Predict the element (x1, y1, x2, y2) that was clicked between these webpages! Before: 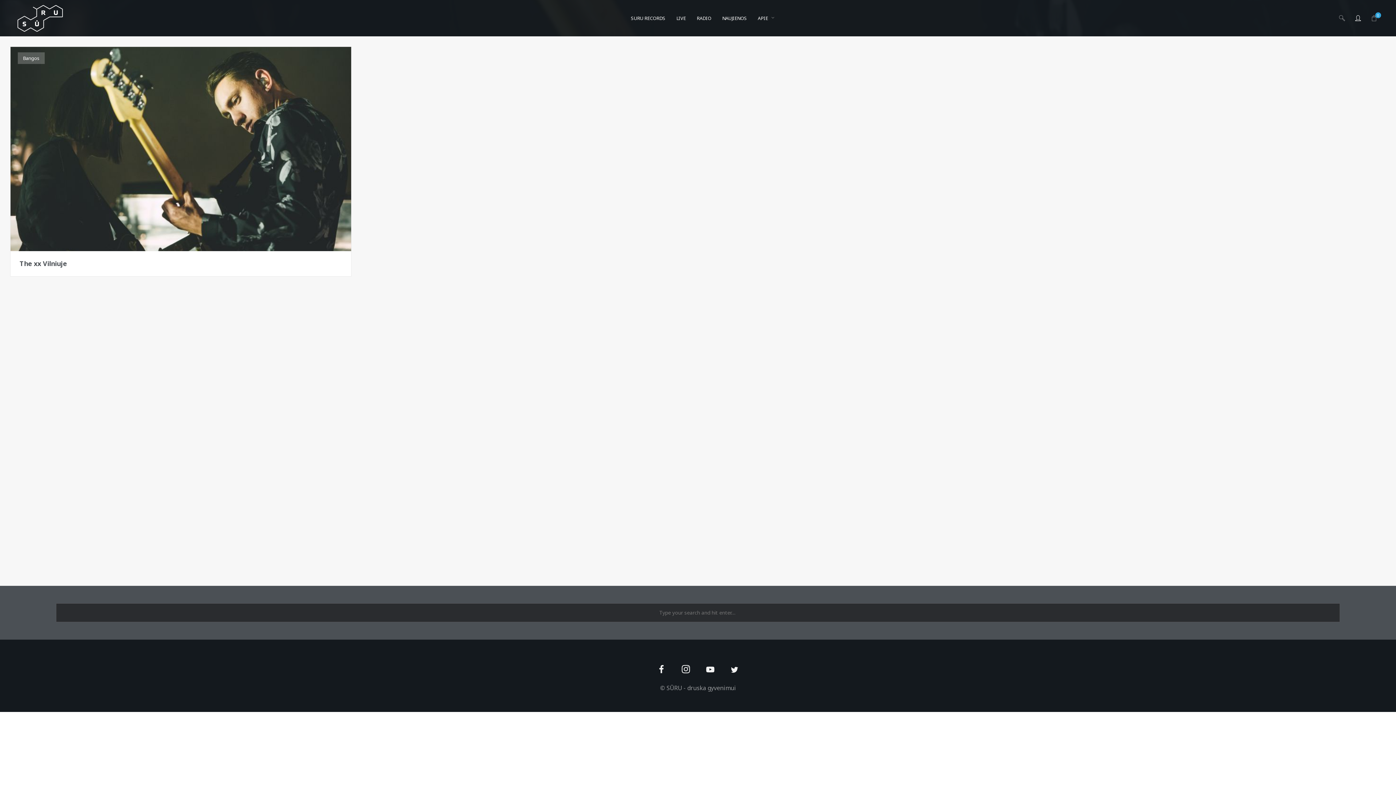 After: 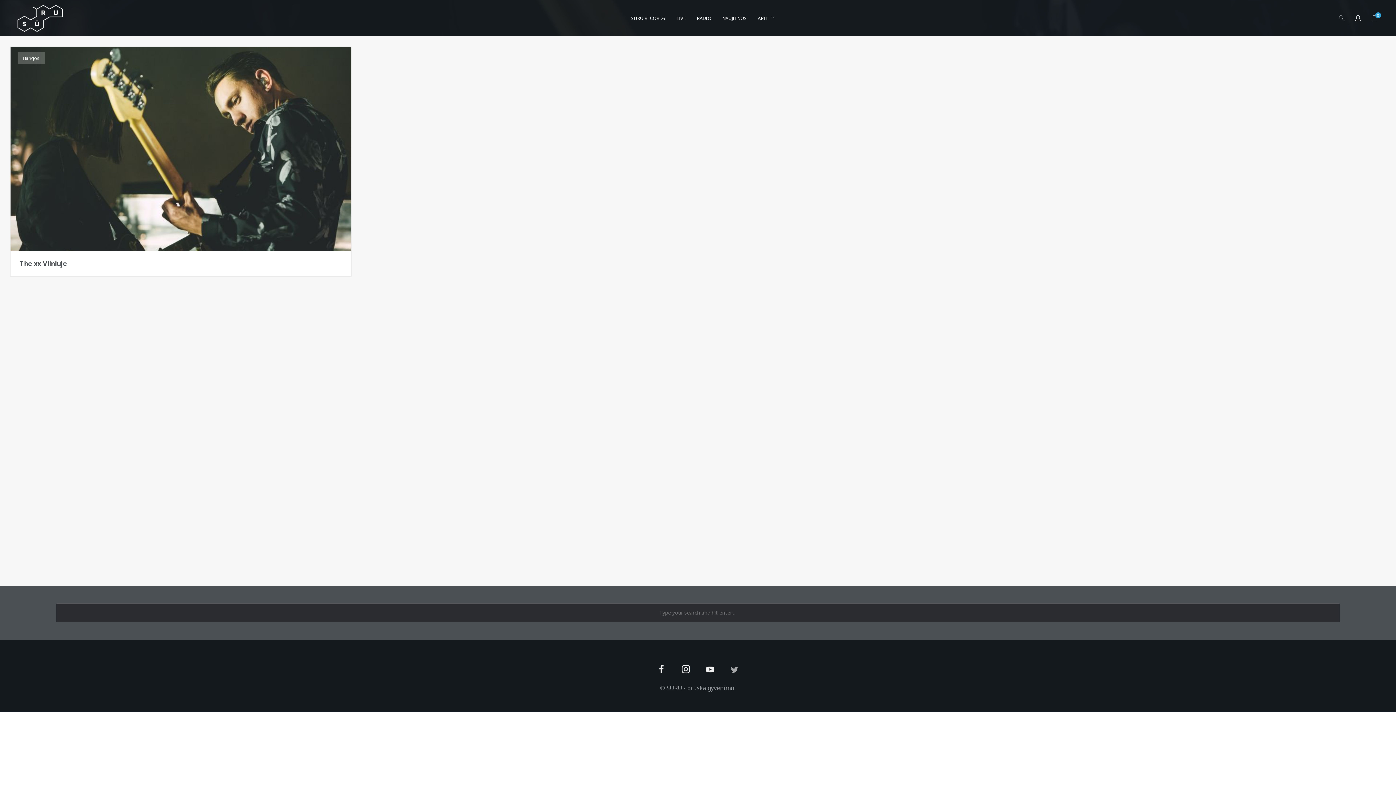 Action: bbox: (726, 662, 742, 678)